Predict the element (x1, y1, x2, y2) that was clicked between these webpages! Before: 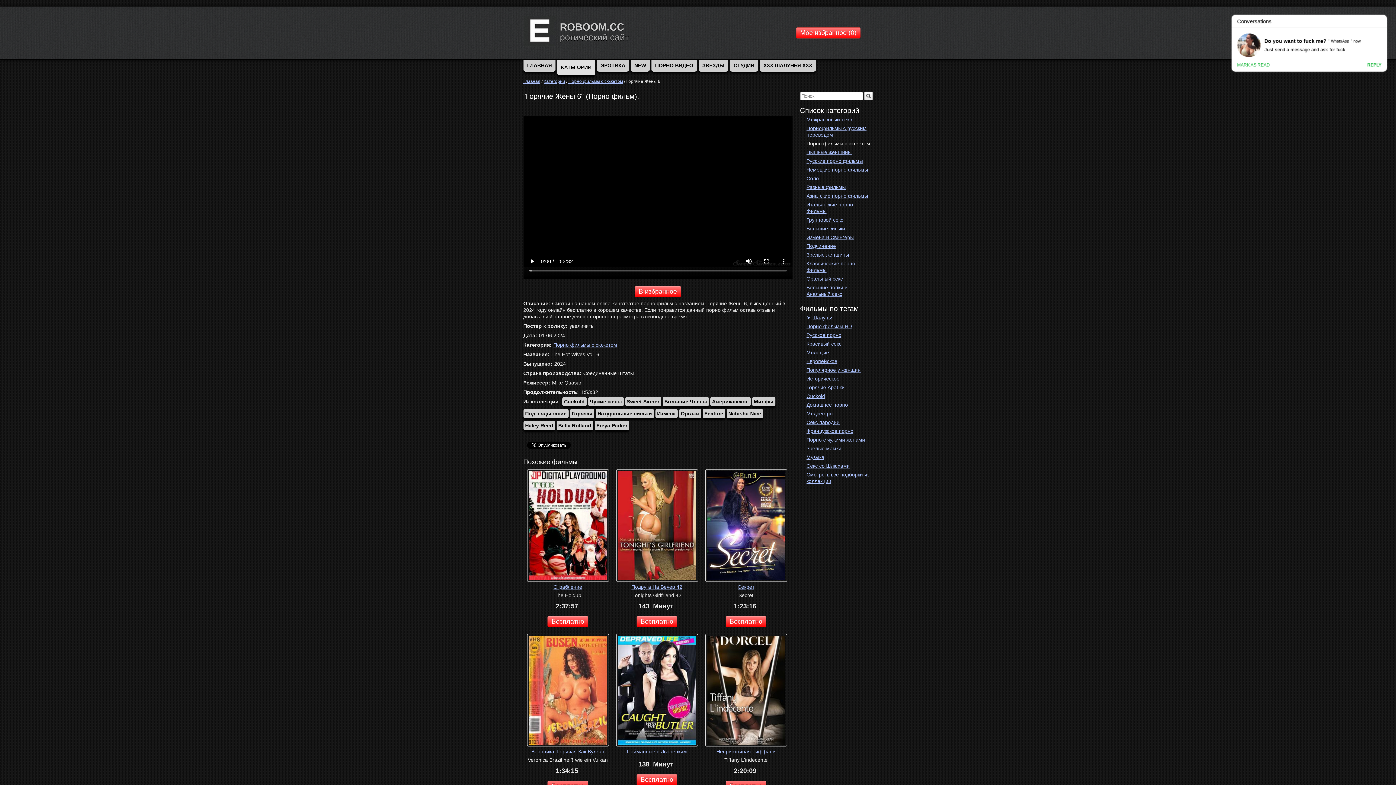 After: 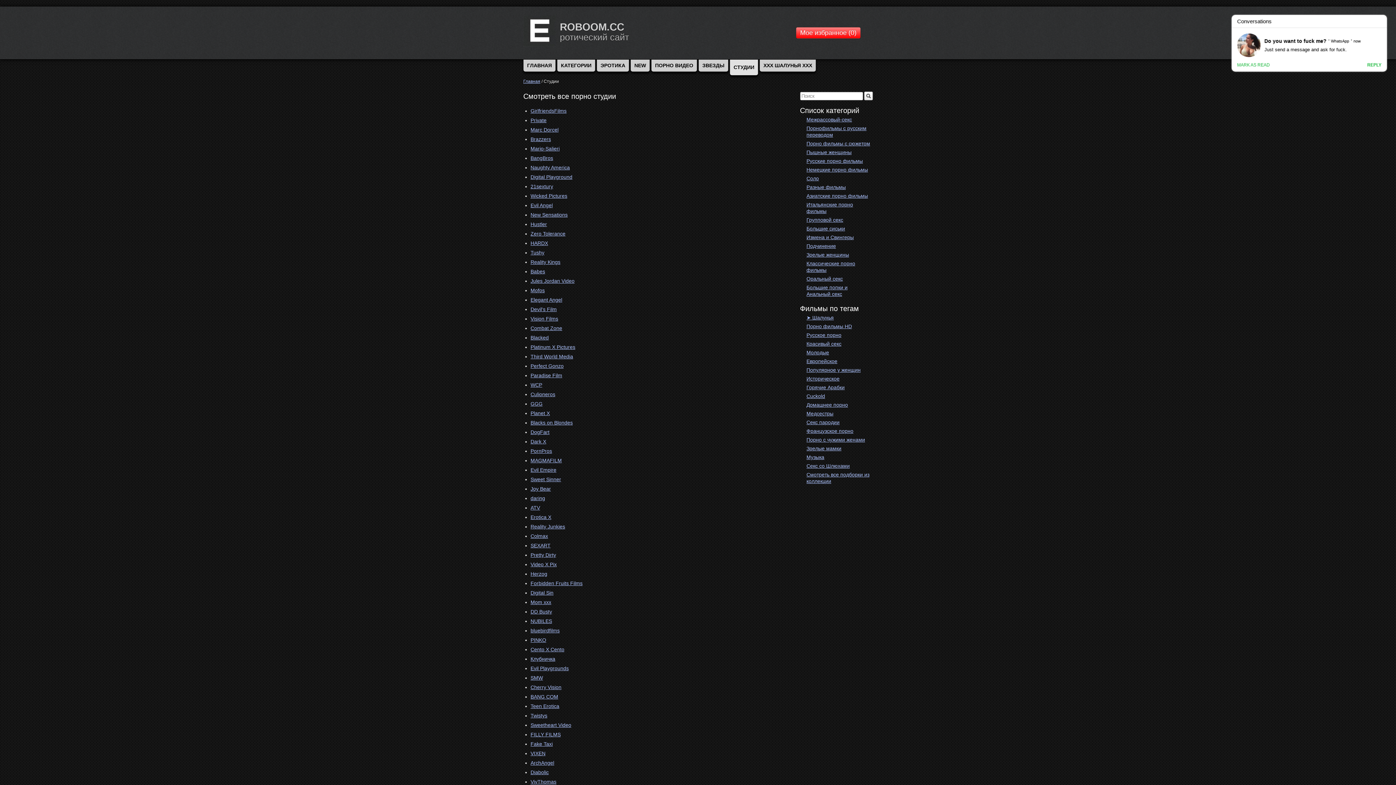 Action: label: СТУДИИ bbox: (730, 59, 758, 71)